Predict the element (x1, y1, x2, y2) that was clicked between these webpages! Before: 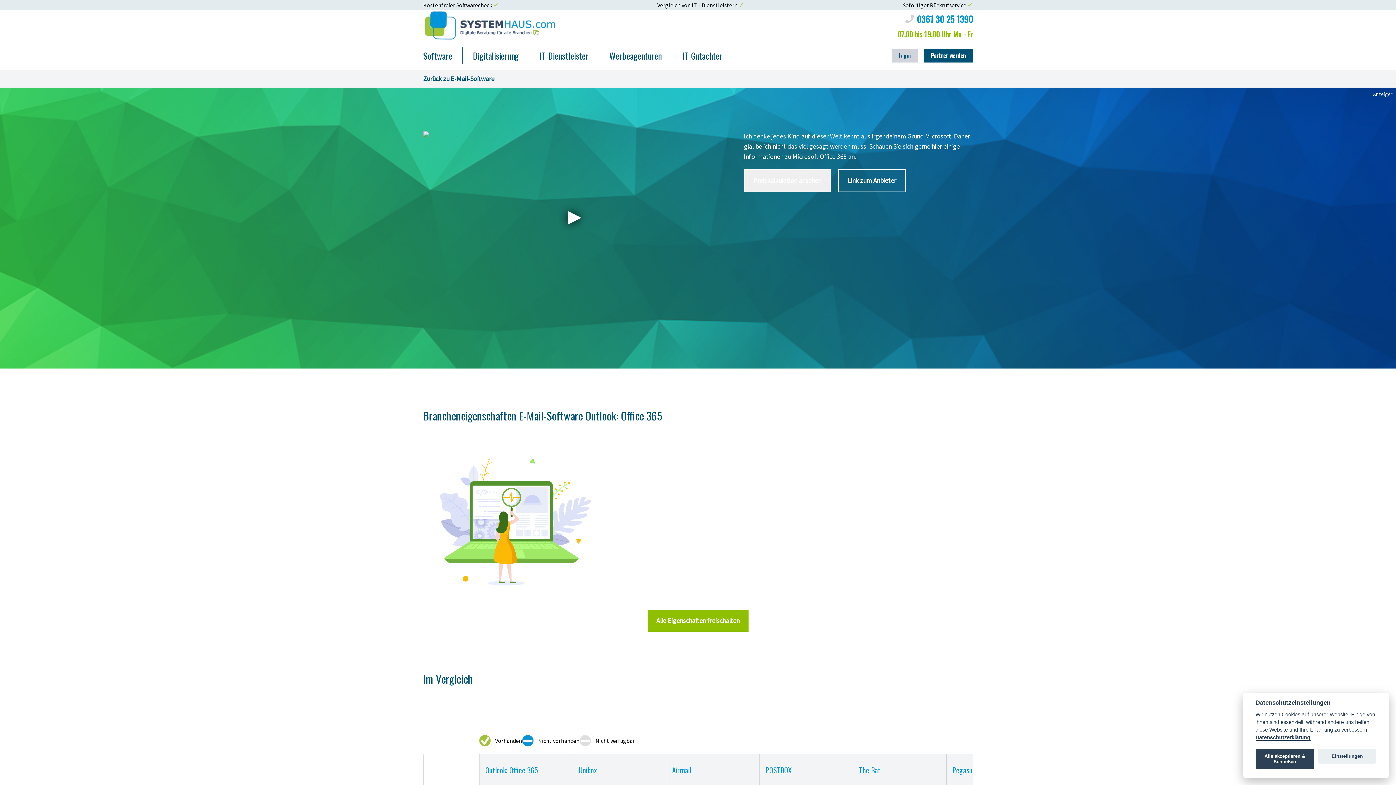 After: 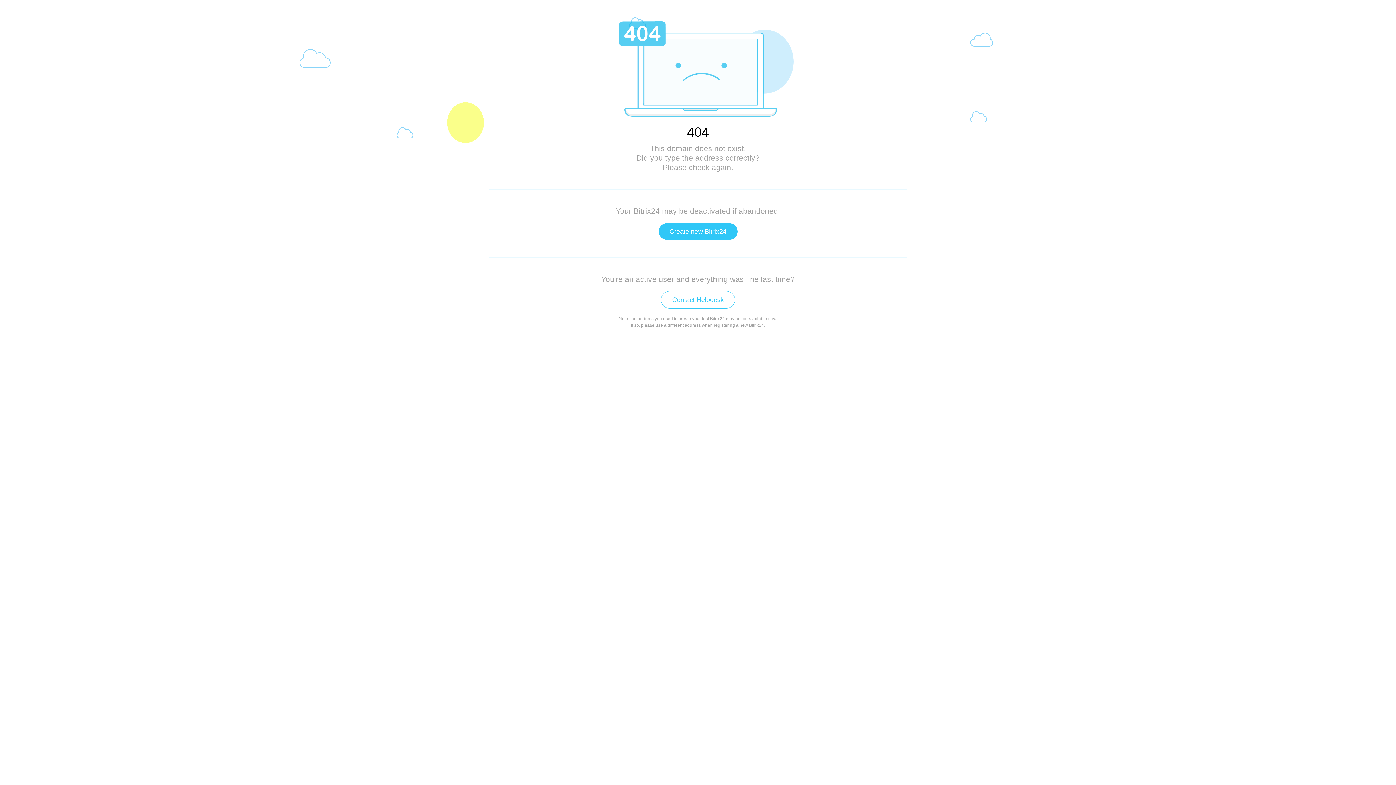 Action: bbox: (924, 48, 973, 62) label: Partner werden